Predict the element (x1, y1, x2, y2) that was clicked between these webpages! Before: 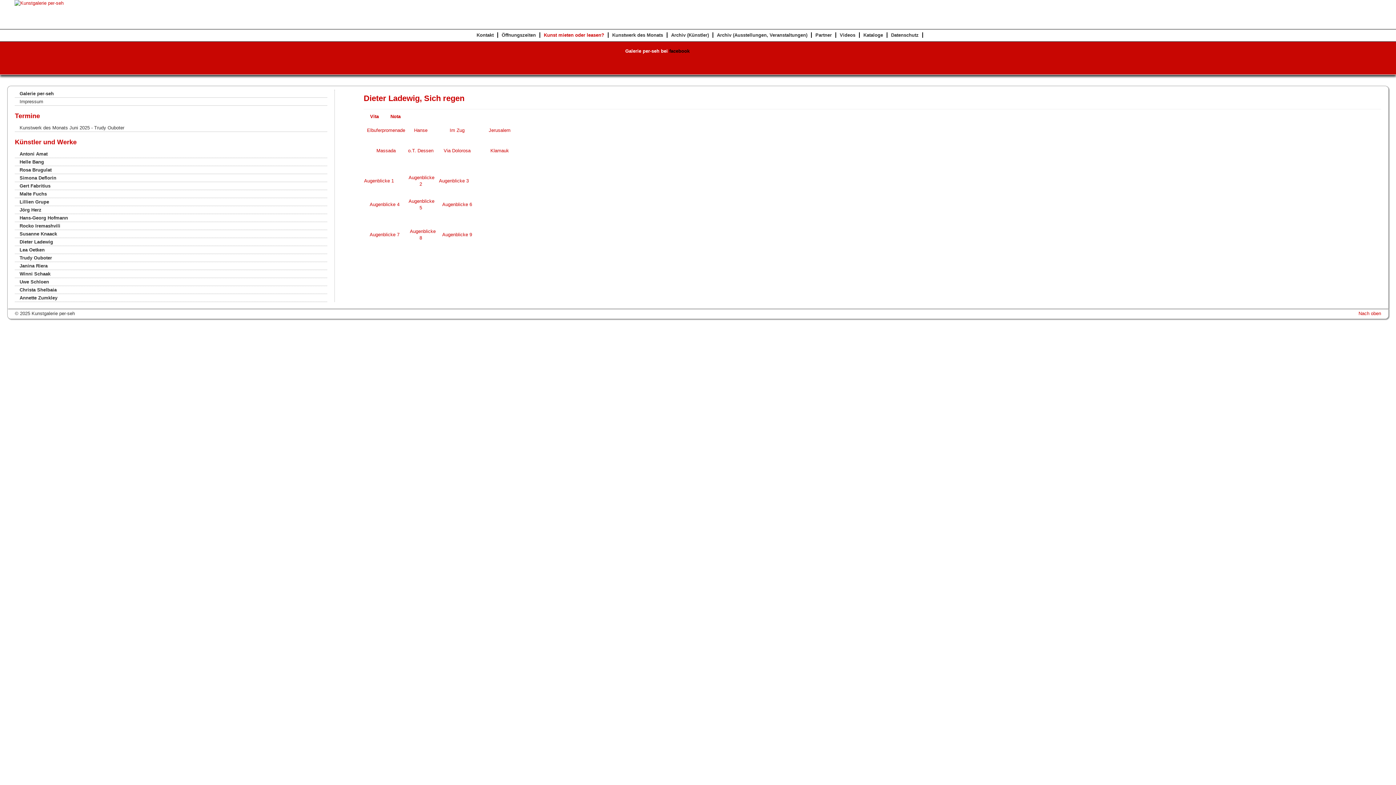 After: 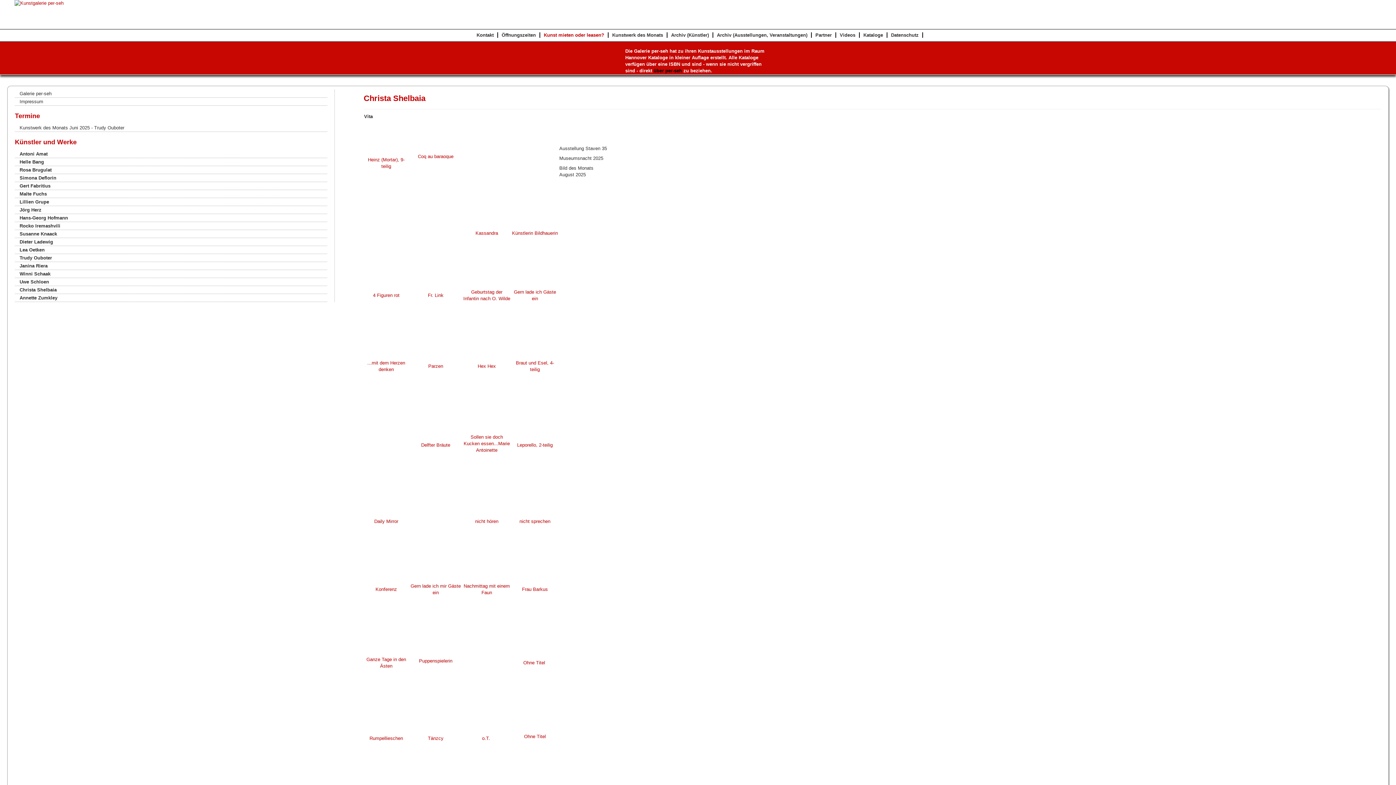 Action: label: Christa Shelbaia bbox: (14, 286, 327, 293)